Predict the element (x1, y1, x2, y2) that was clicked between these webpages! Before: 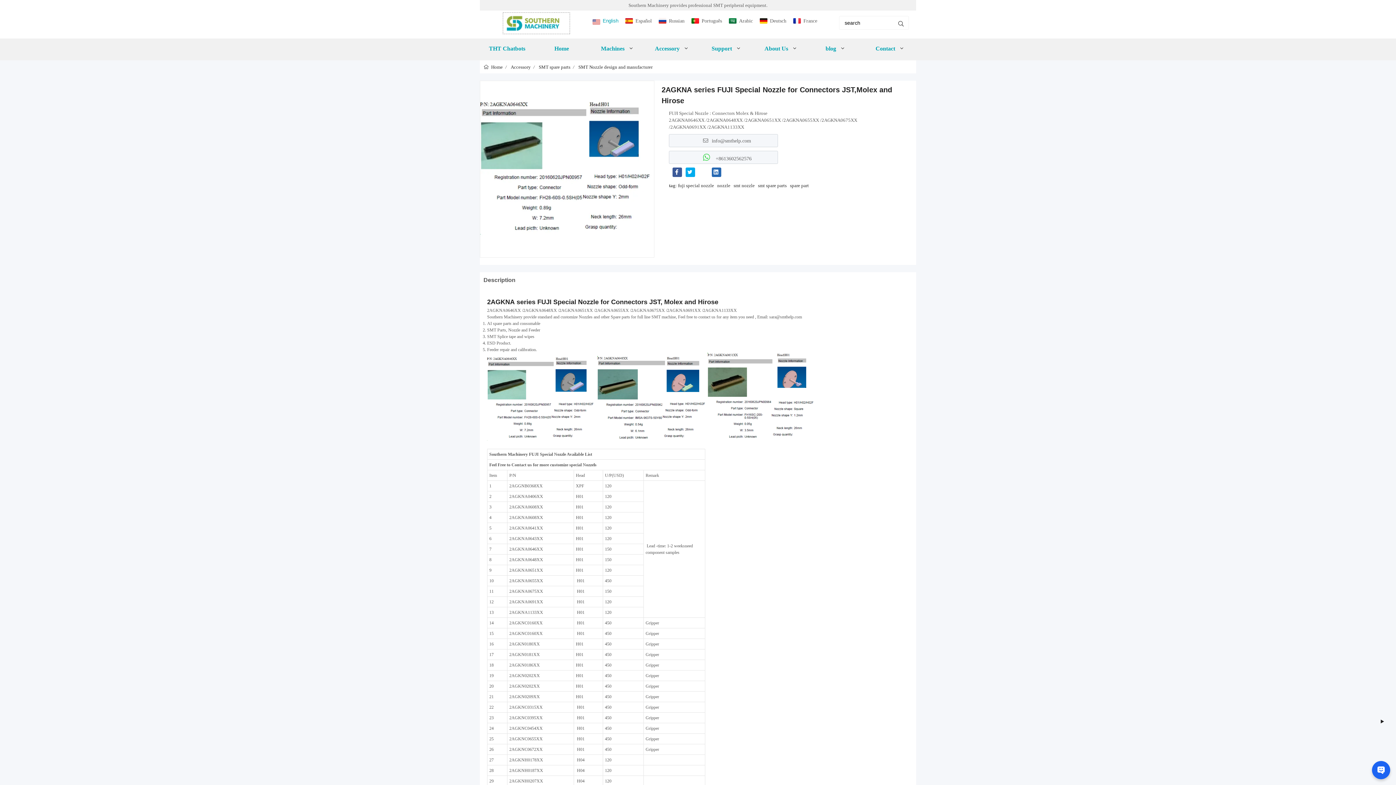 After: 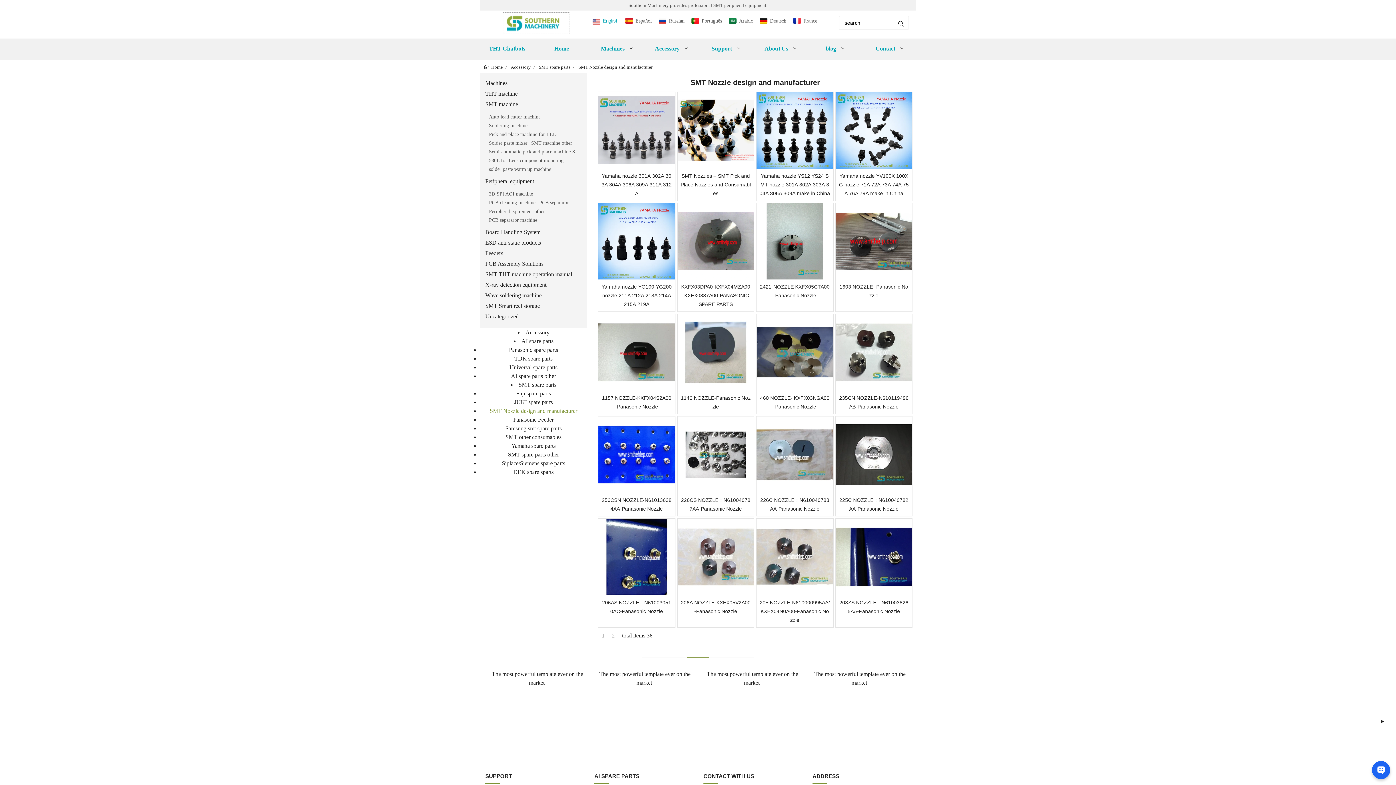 Action: bbox: (578, 63, 652, 70) label: SMT Nozzle design and manufacturer